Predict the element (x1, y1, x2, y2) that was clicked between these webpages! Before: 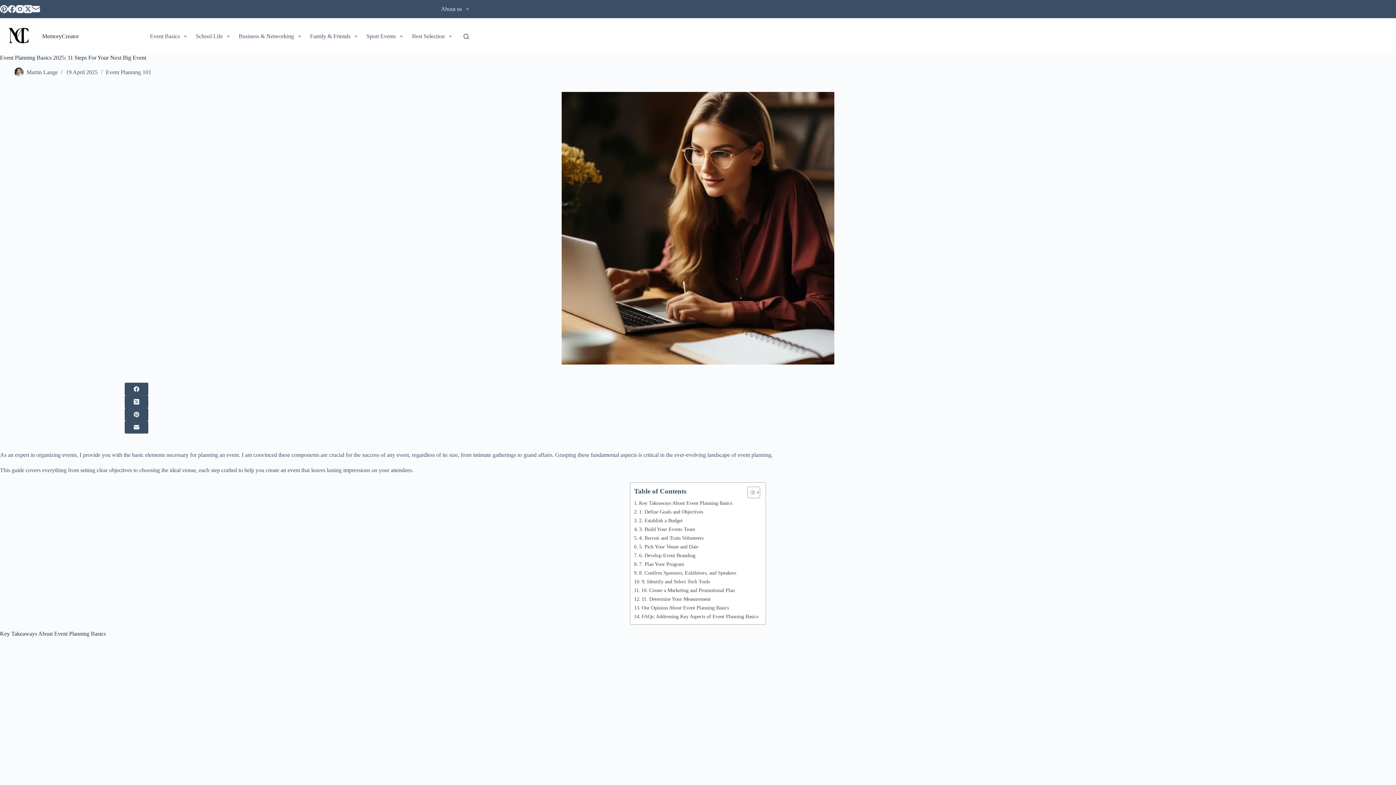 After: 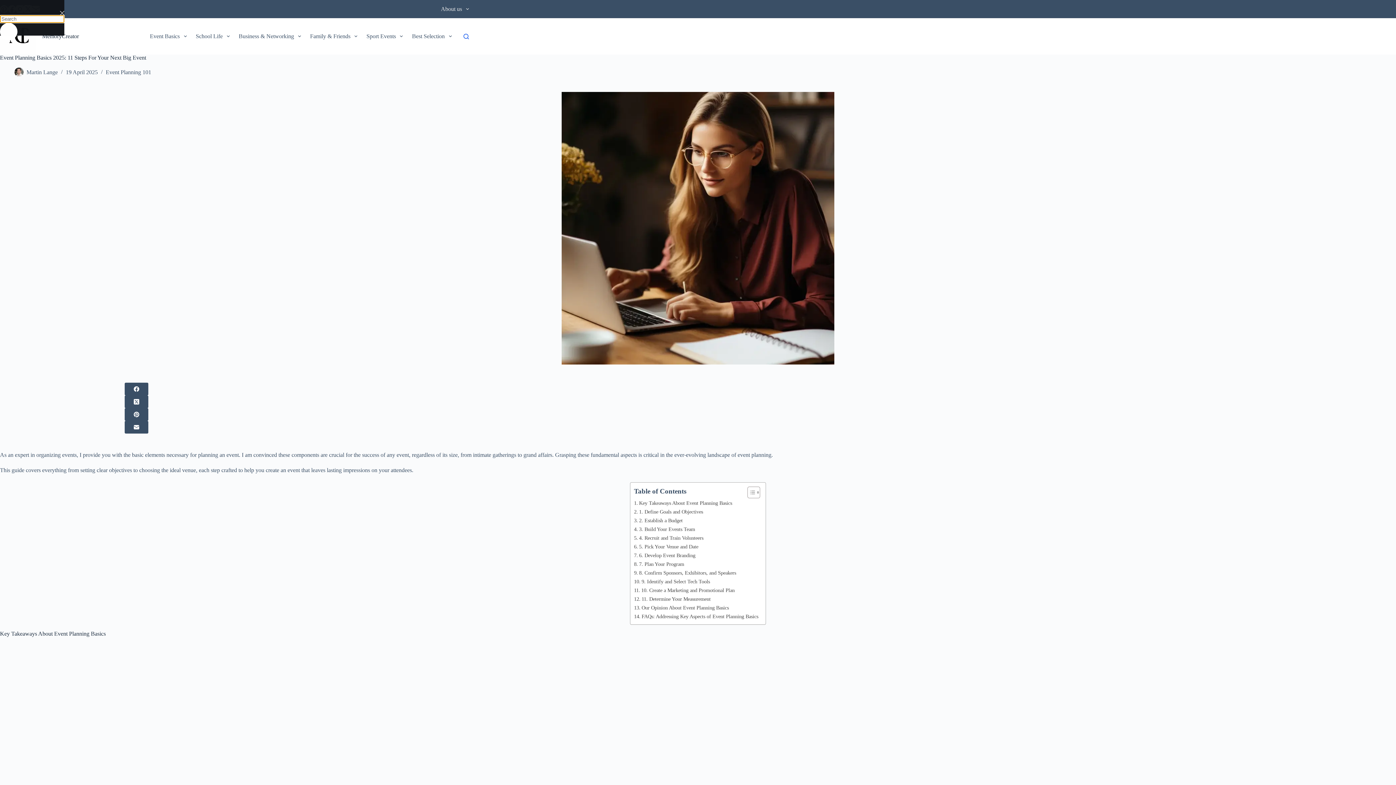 Action: label: Search bbox: (463, 33, 469, 39)